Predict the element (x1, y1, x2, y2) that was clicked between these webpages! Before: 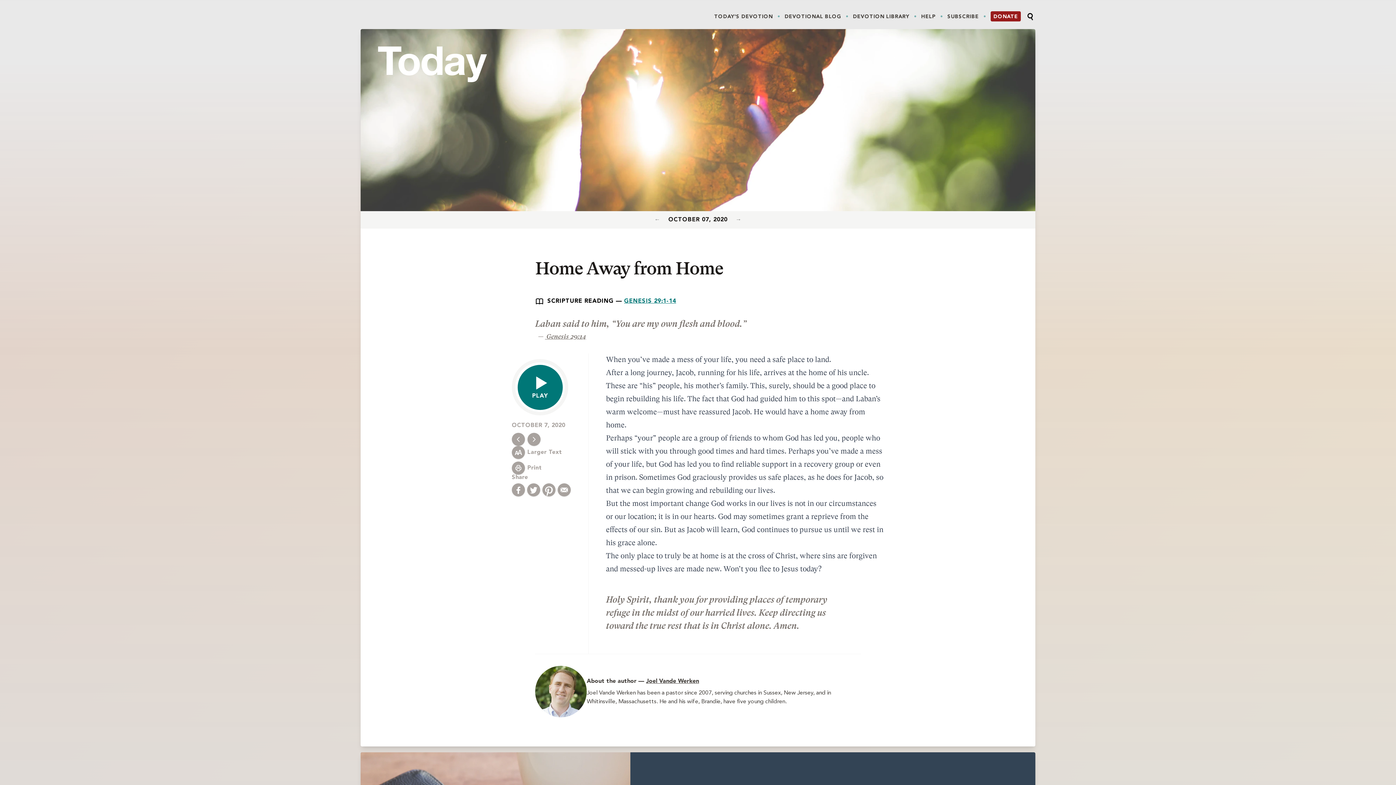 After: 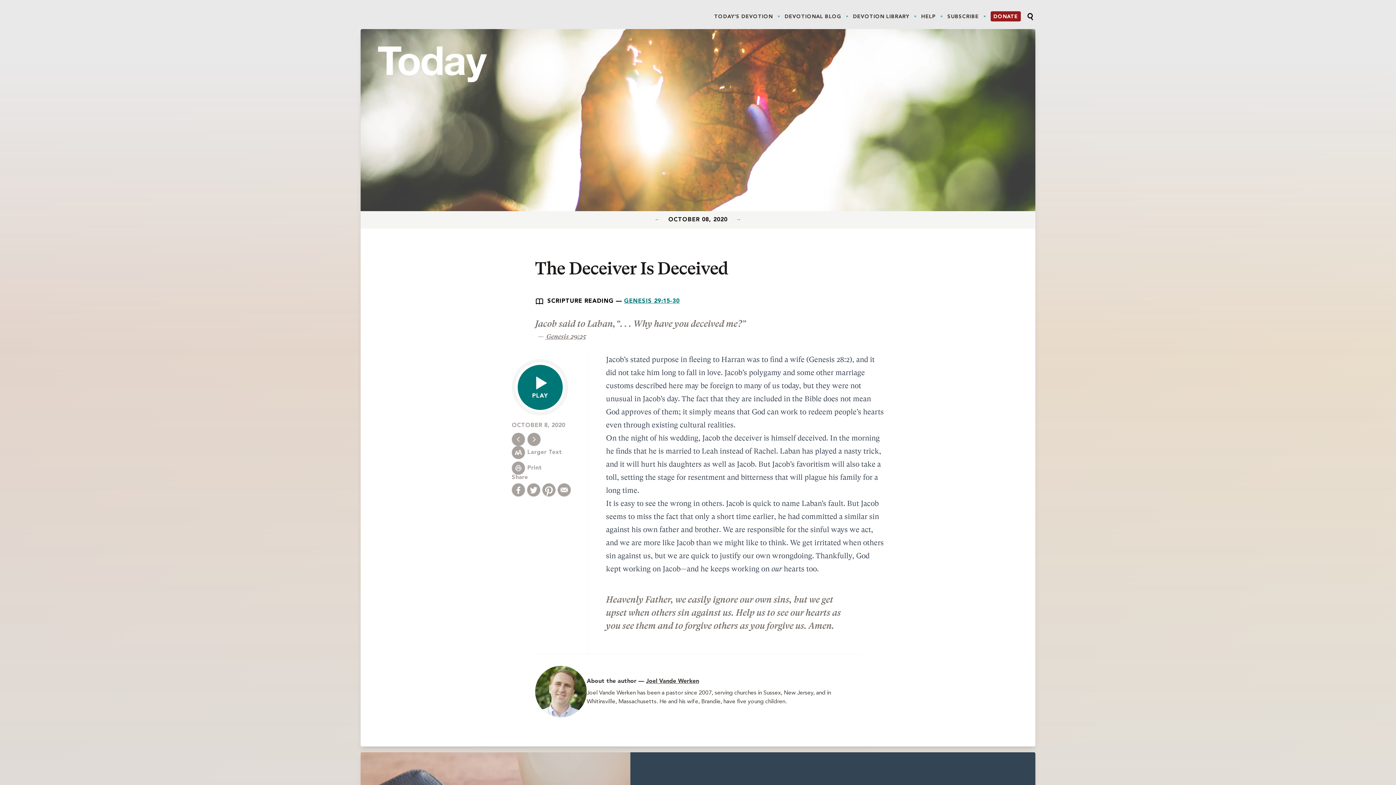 Action: bbox: (735, 217, 741, 222) label: →